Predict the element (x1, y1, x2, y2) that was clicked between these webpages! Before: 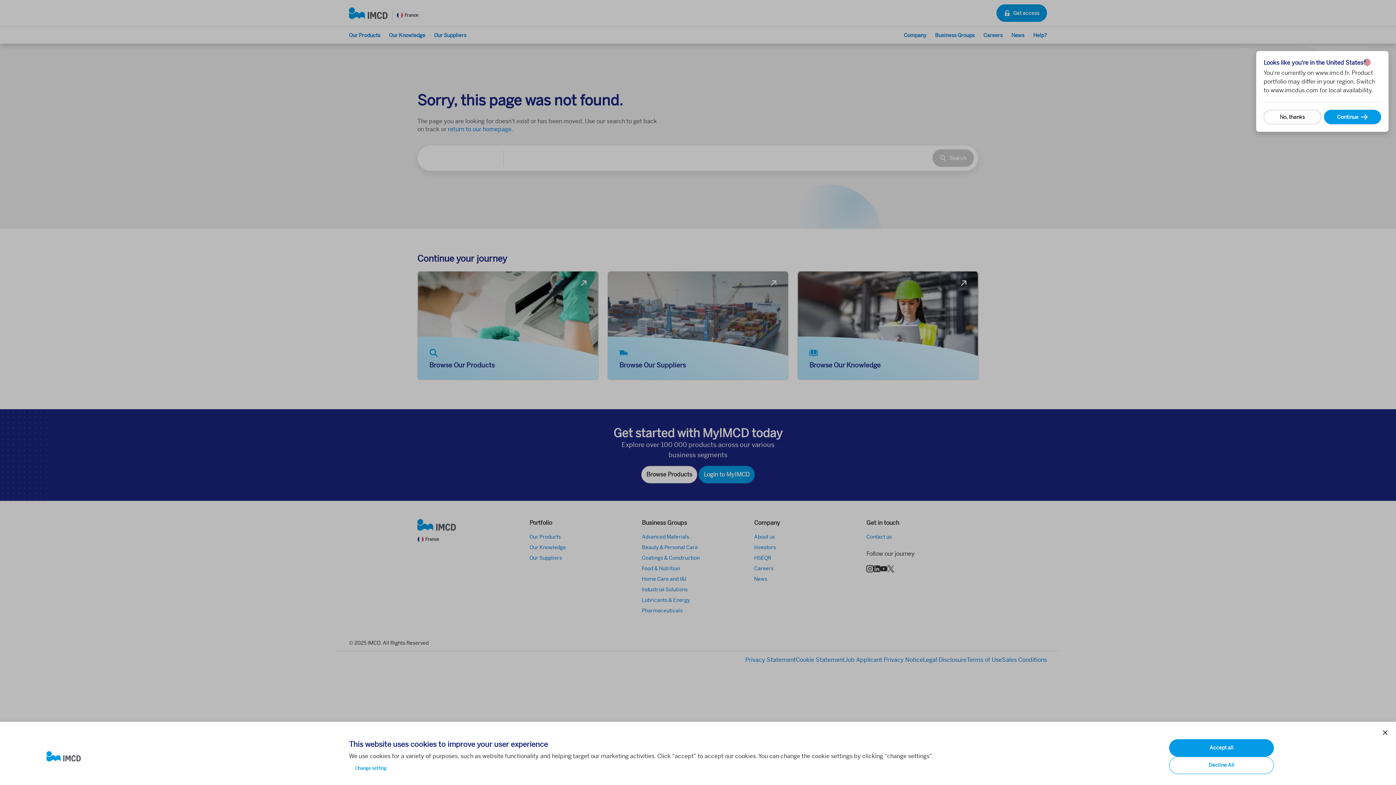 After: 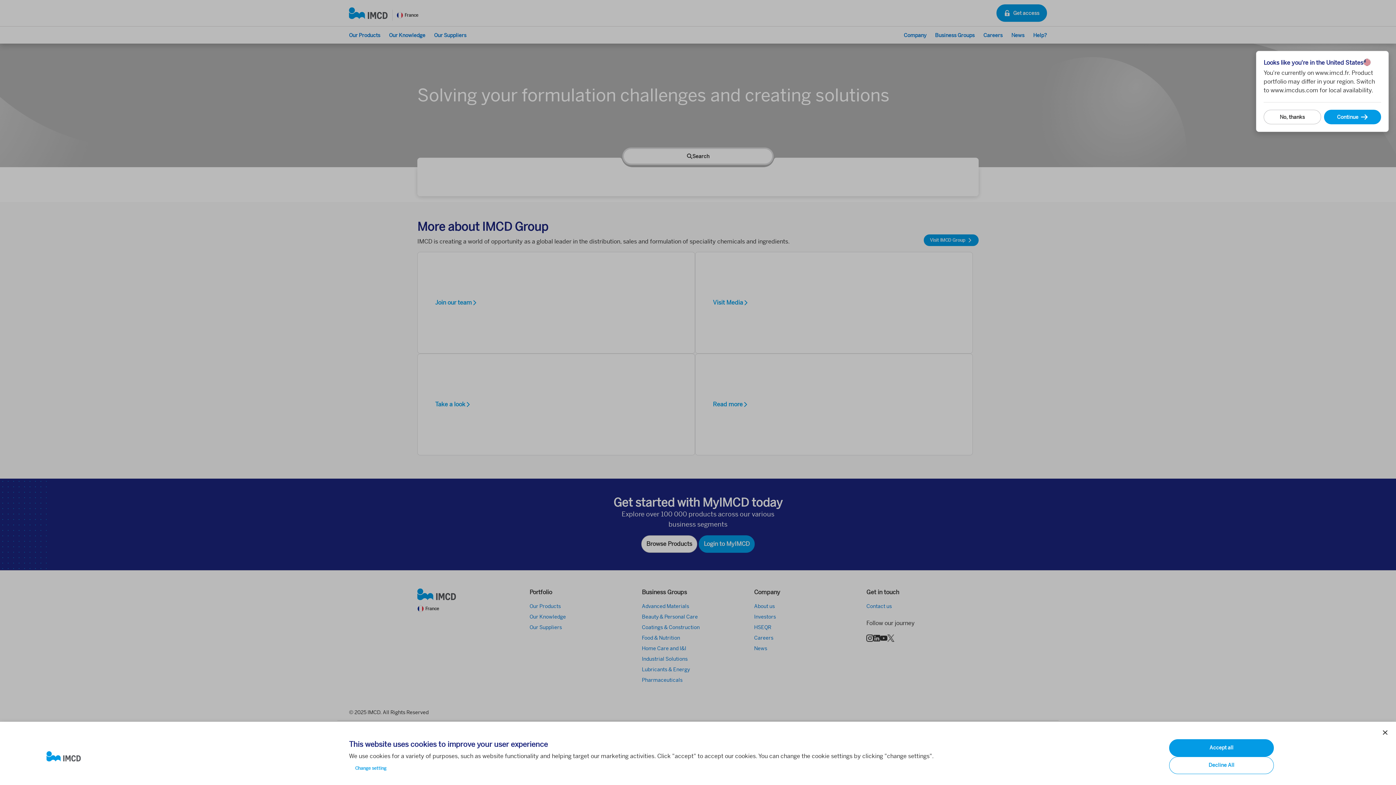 Action: bbox: (46, 751, 337, 762)